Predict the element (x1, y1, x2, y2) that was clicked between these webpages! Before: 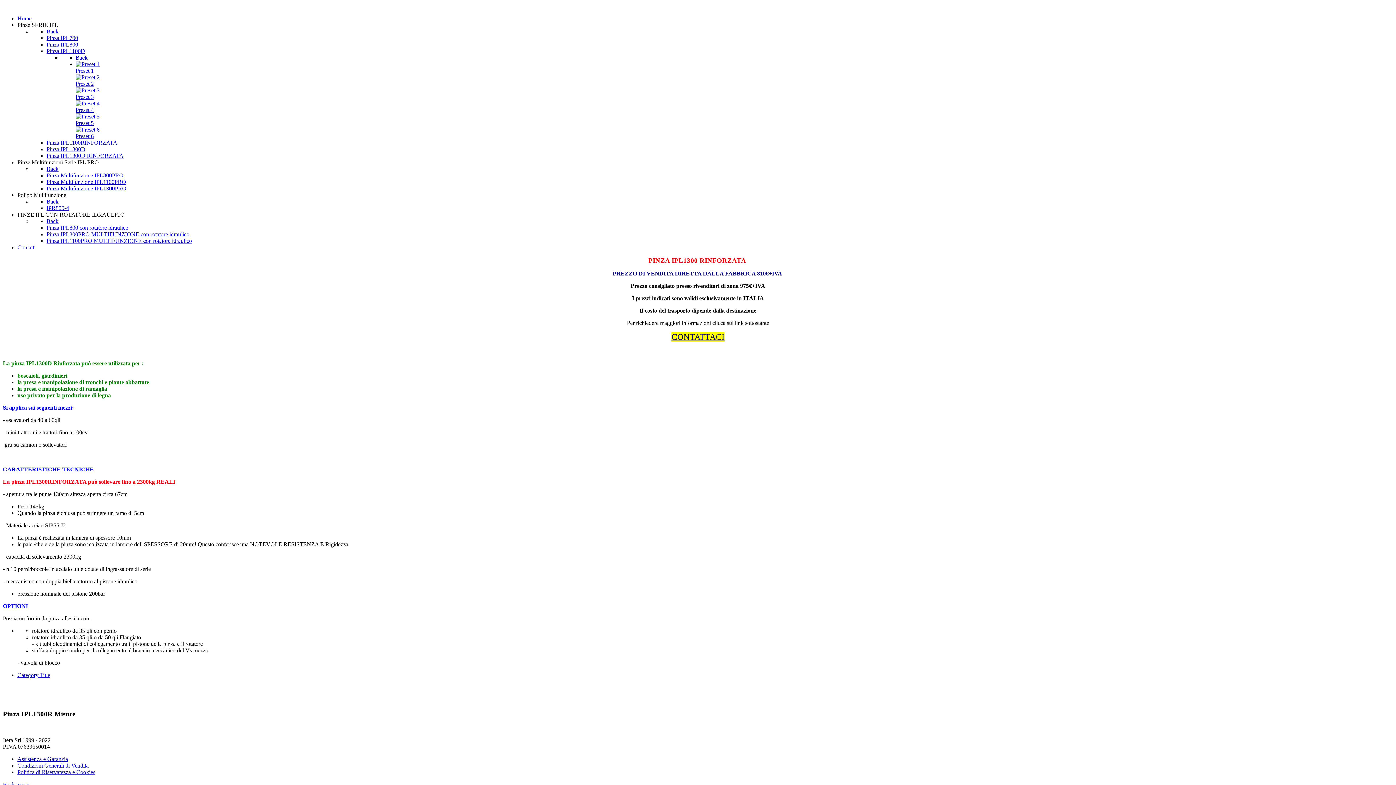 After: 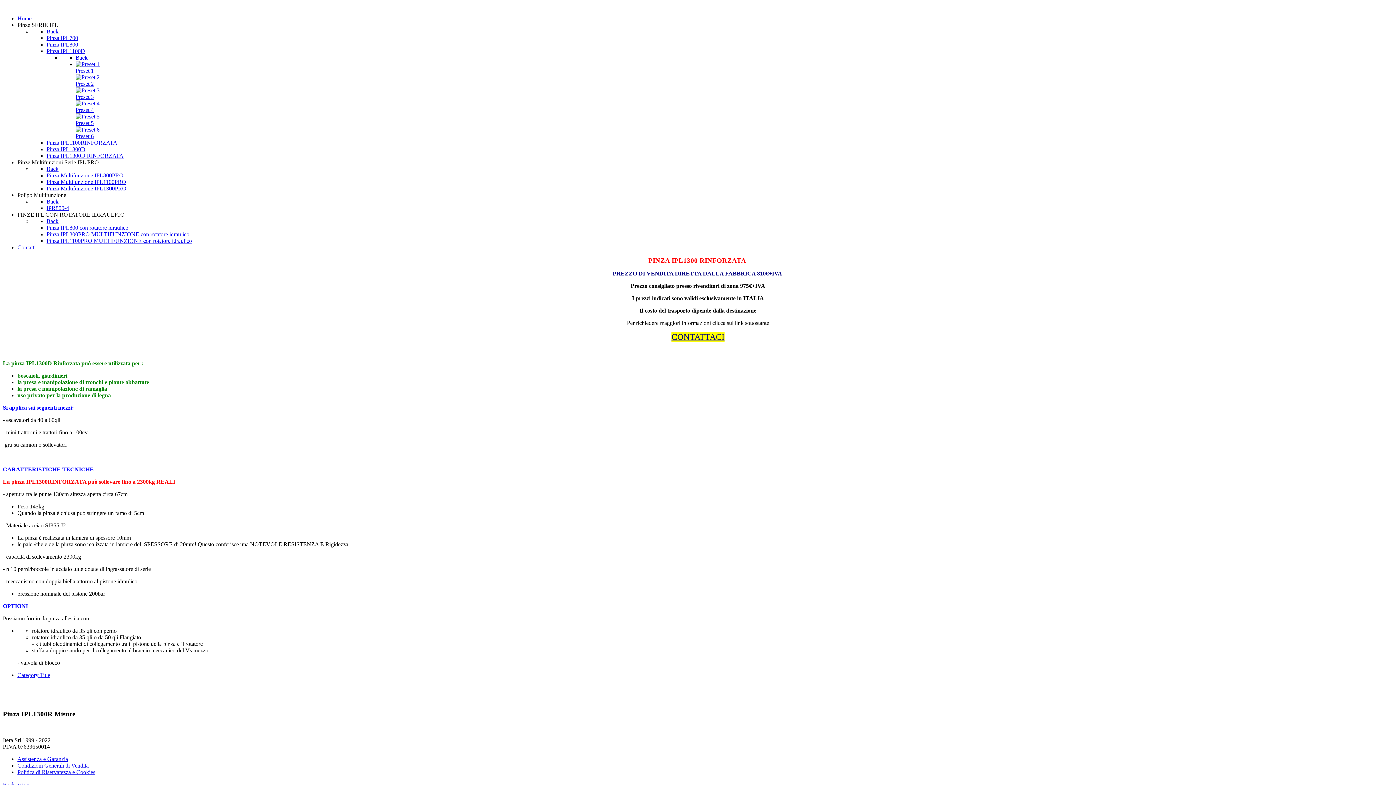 Action: bbox: (46, 218, 58, 224) label: Back